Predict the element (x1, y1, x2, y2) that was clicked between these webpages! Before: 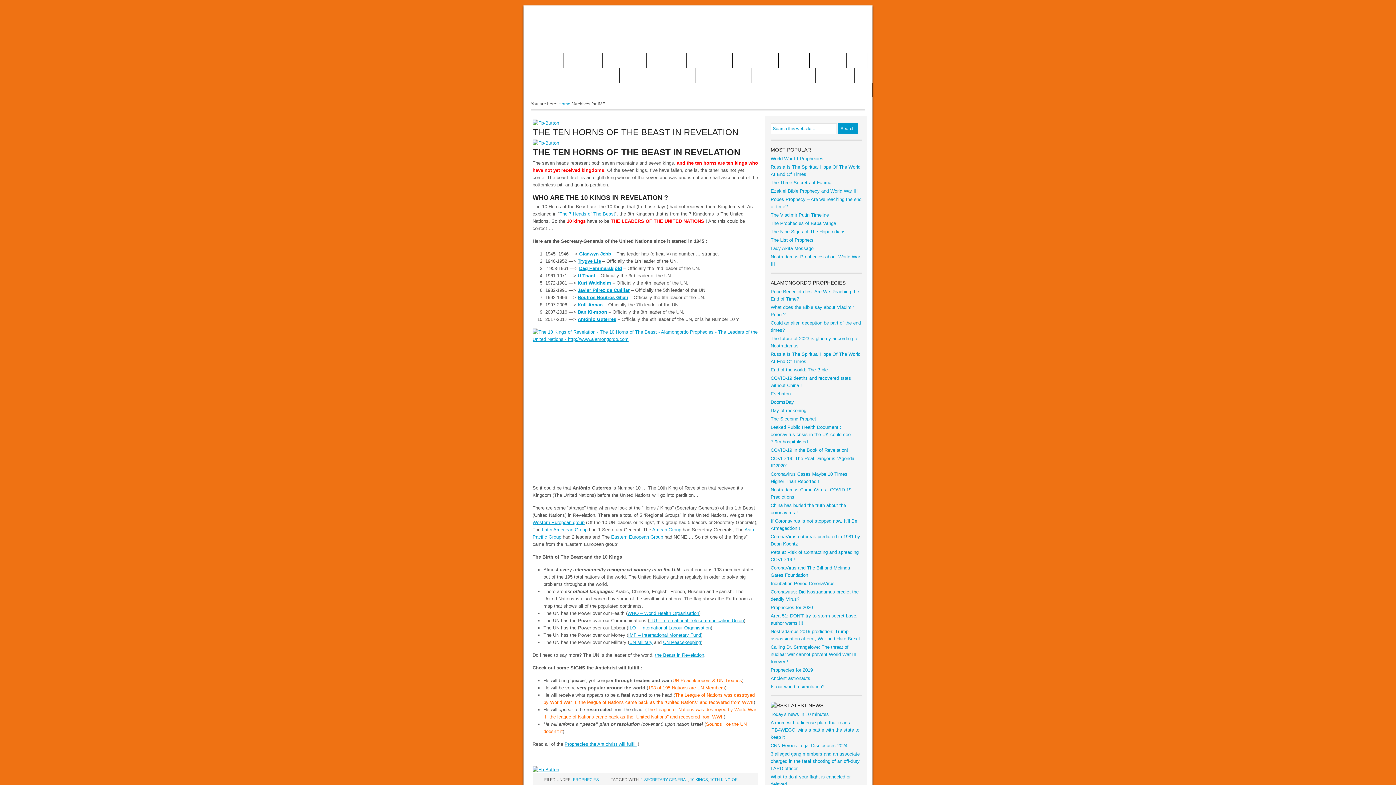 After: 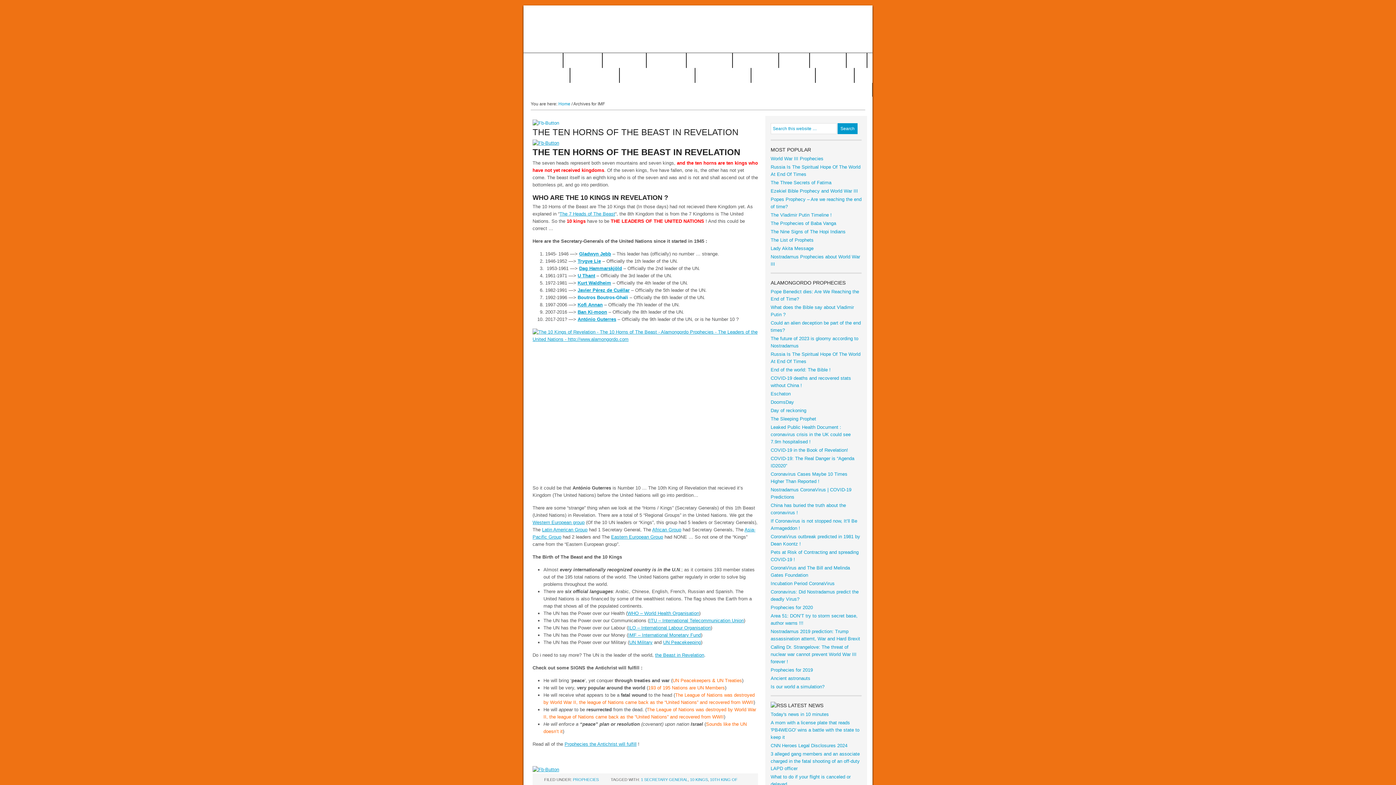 Action: label: Boutros Boutros-Ghali bbox: (577, 294, 628, 300)